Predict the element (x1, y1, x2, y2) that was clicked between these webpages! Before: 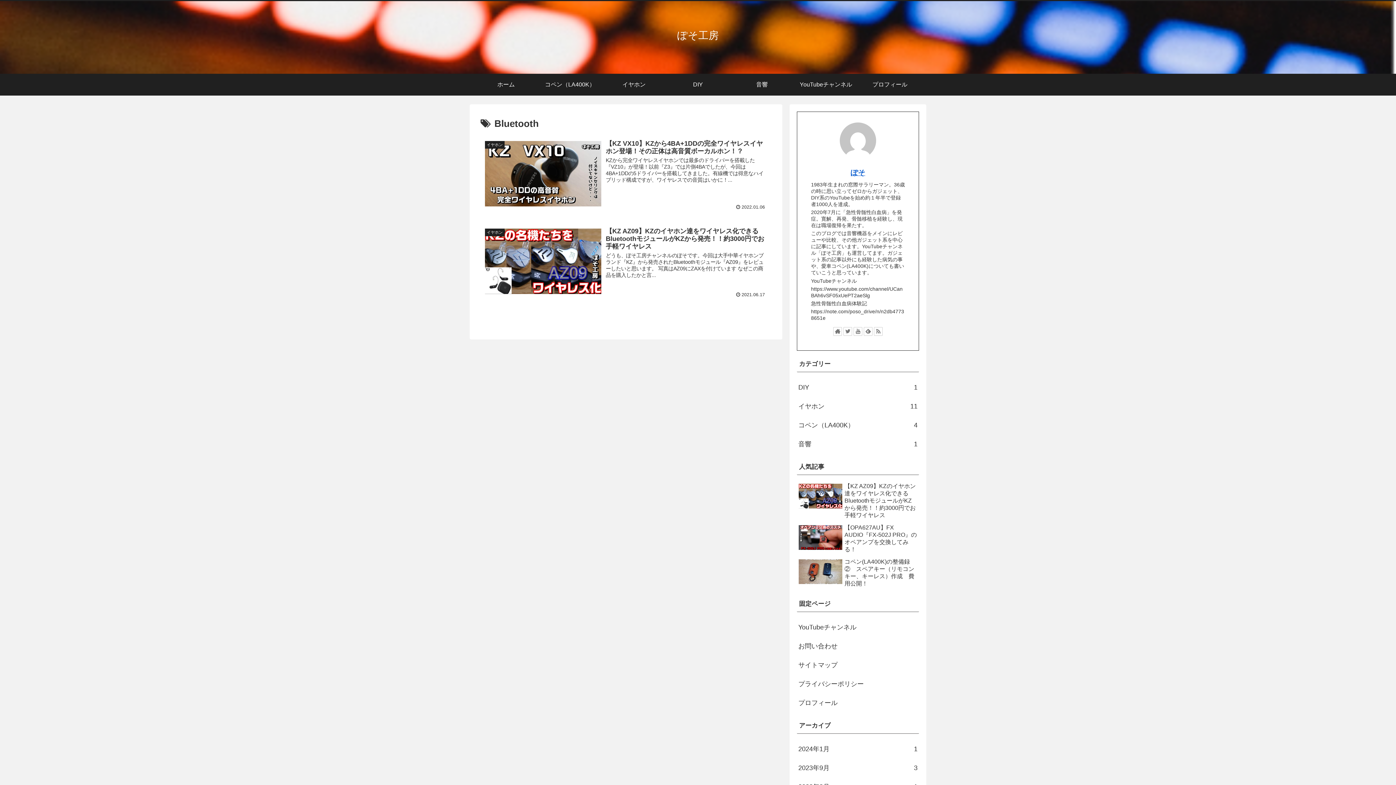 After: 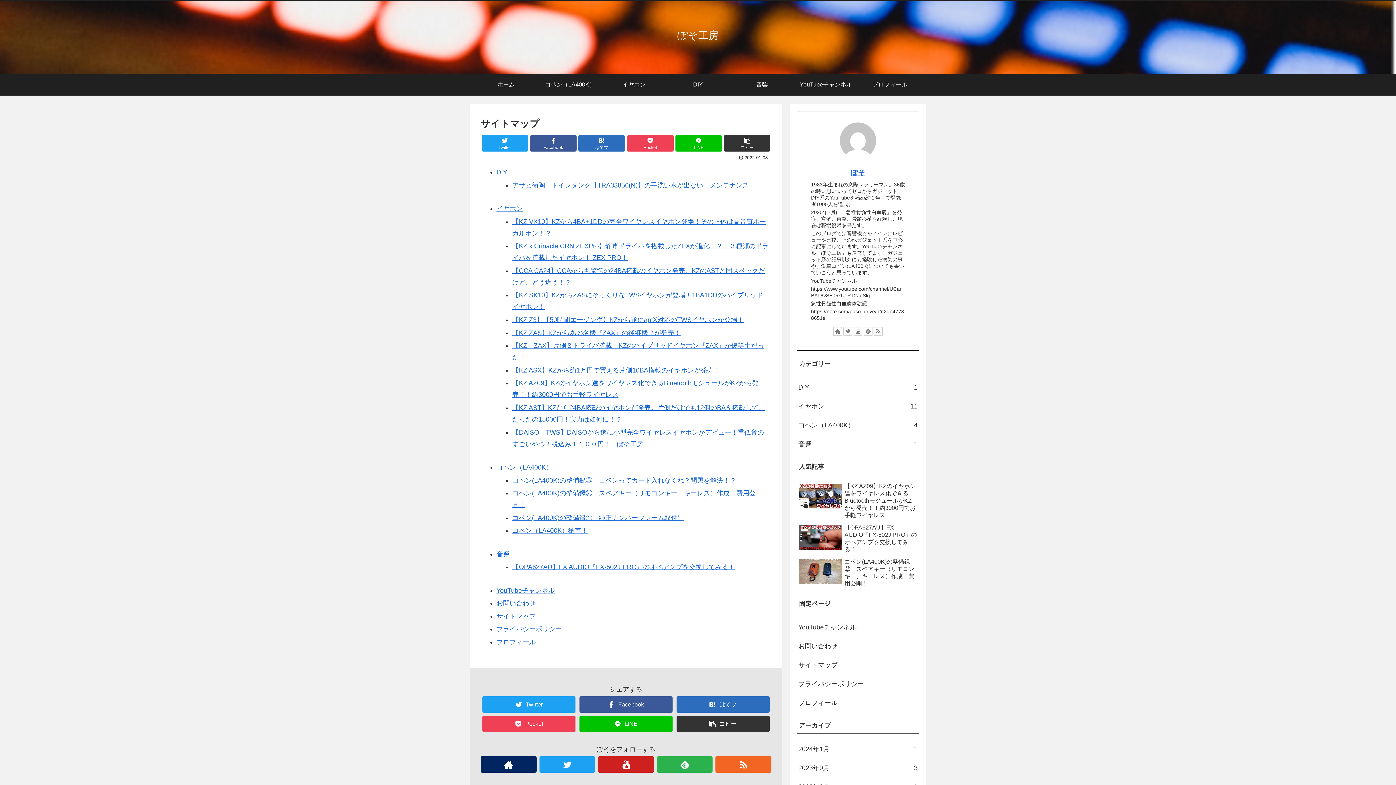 Action: label: サイトマップ bbox: (797, 656, 919, 674)